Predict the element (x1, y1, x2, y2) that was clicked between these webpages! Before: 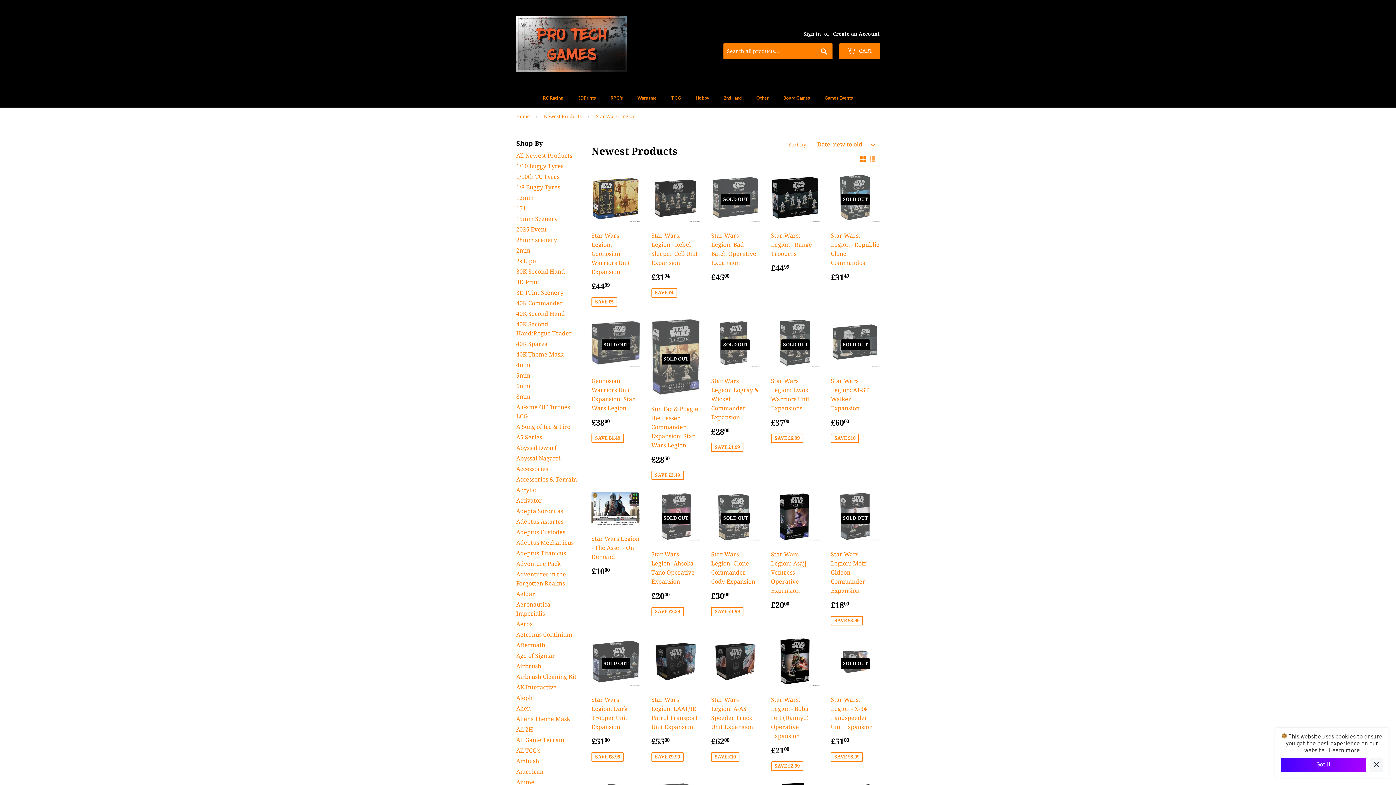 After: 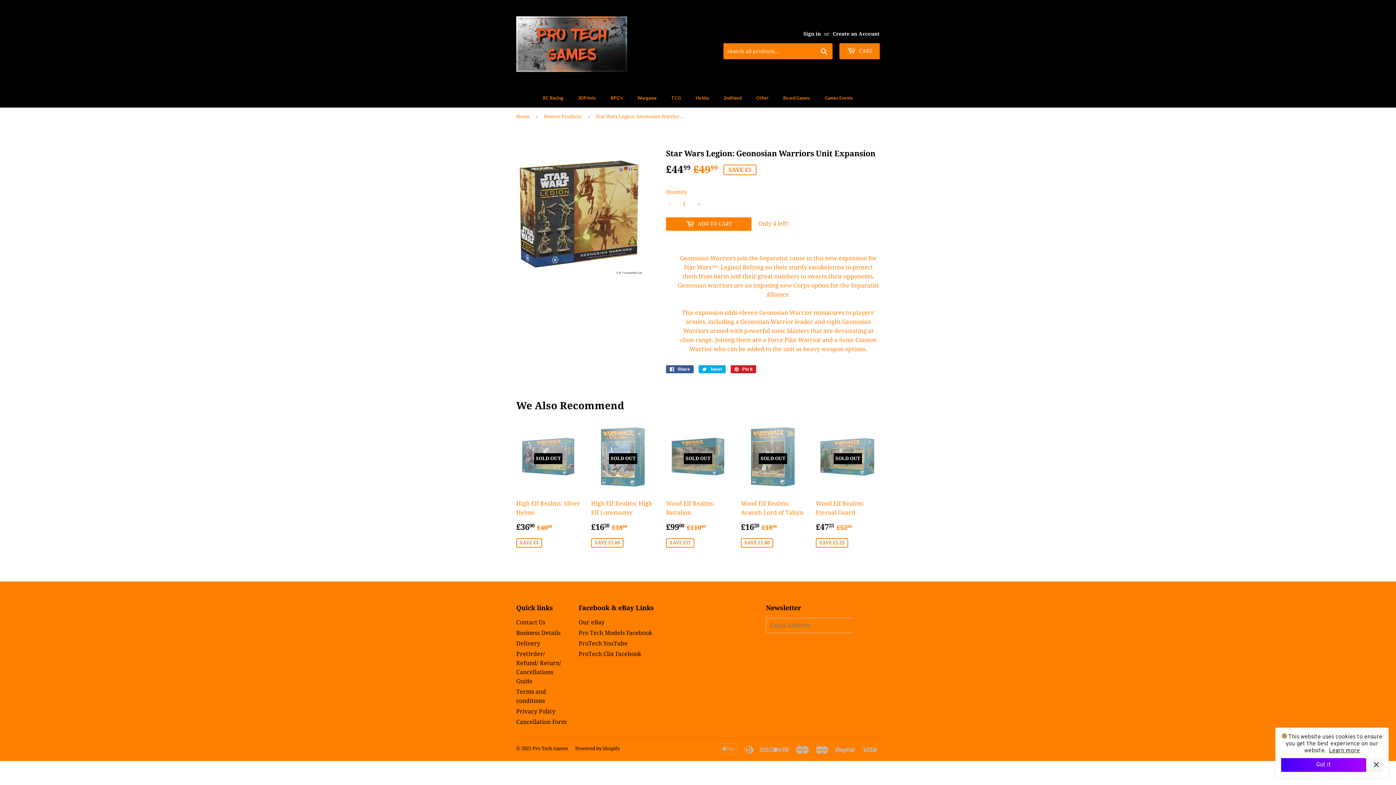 Action: label: Star Wars Legion: Geonosian Warriors Unit Expansion

Sale price
£4499
£44.99
SAVE £5 bbox: (591, 173, 640, 308)